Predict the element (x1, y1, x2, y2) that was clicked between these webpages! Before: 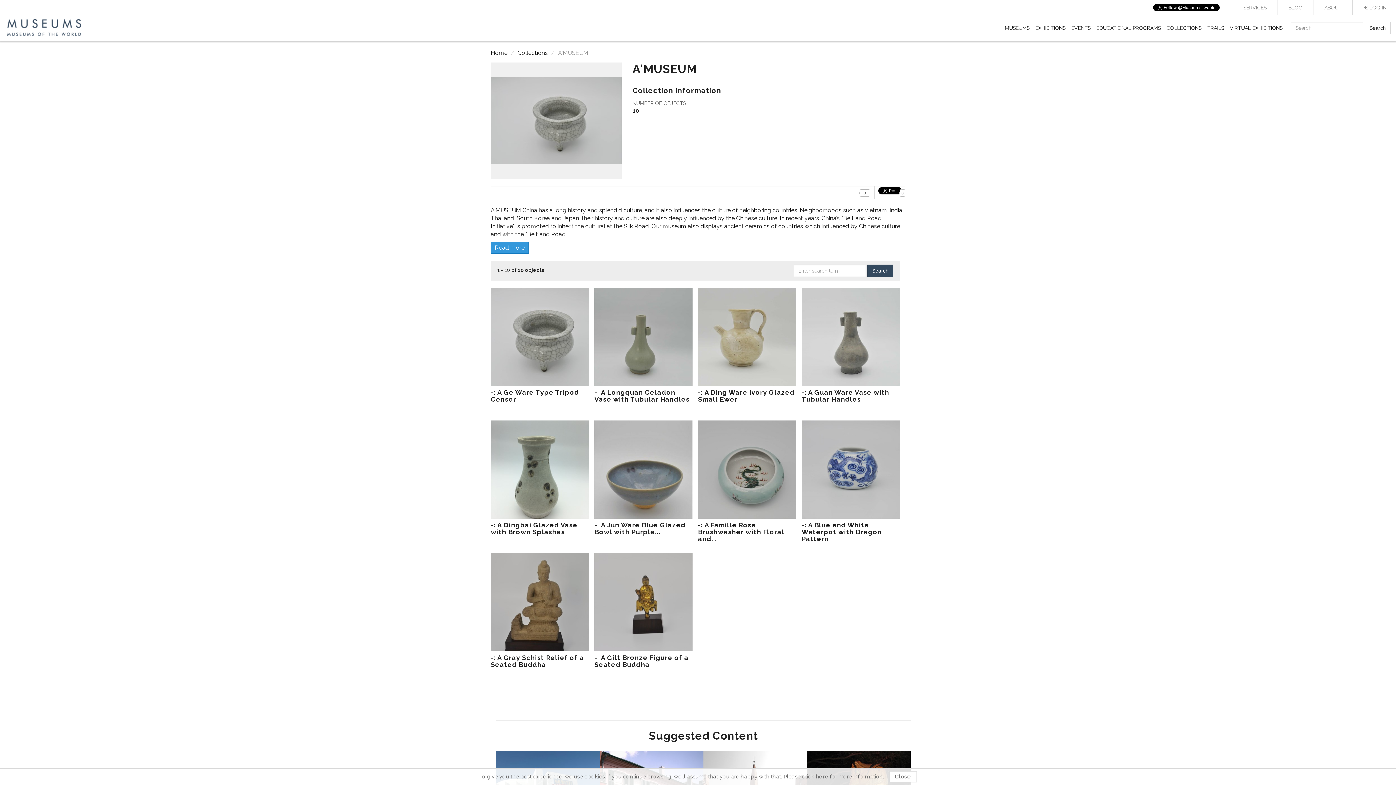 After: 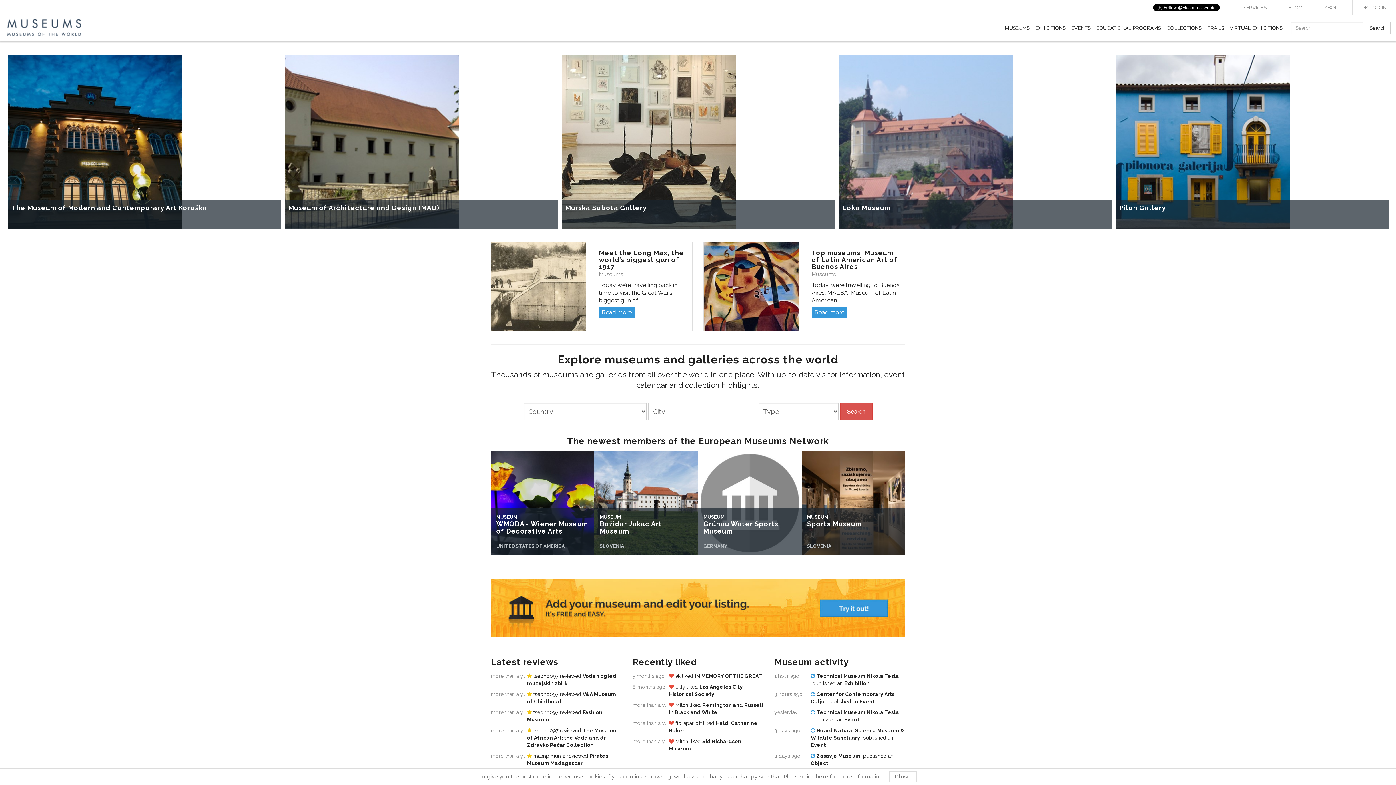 Action: bbox: (1002, 18, 1032, 37) label: MUSEUMS